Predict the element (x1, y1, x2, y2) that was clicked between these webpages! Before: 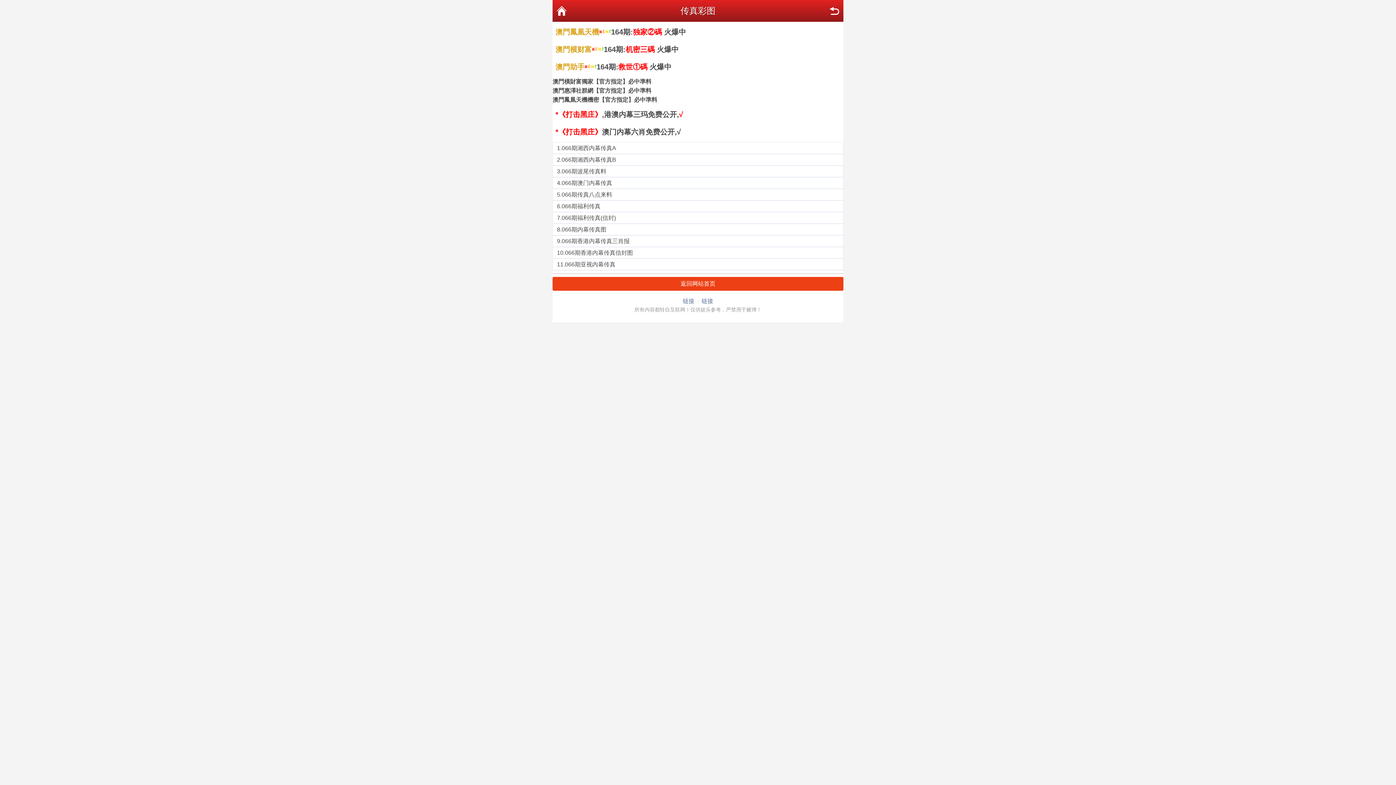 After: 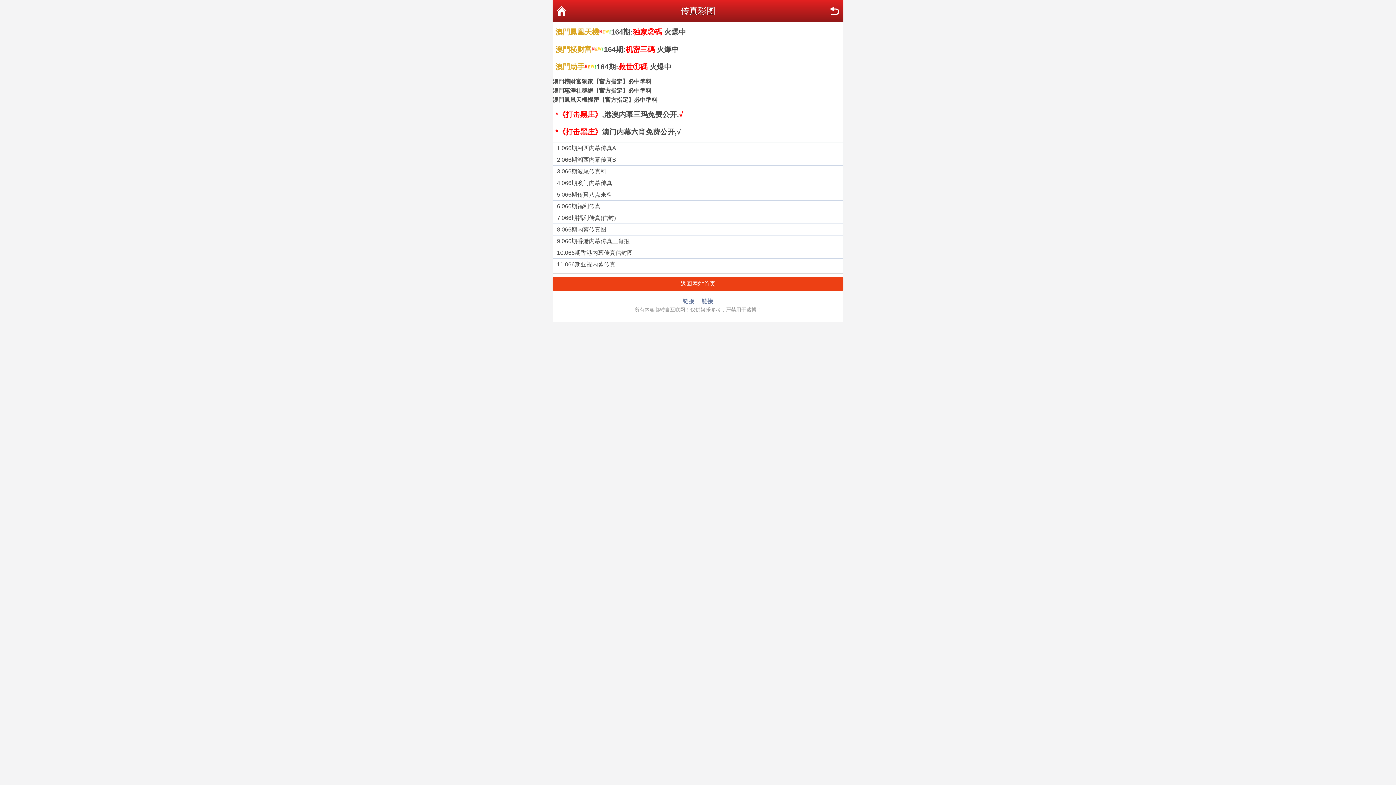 Action: bbox: (701, 296, 713, 305) label: 链接